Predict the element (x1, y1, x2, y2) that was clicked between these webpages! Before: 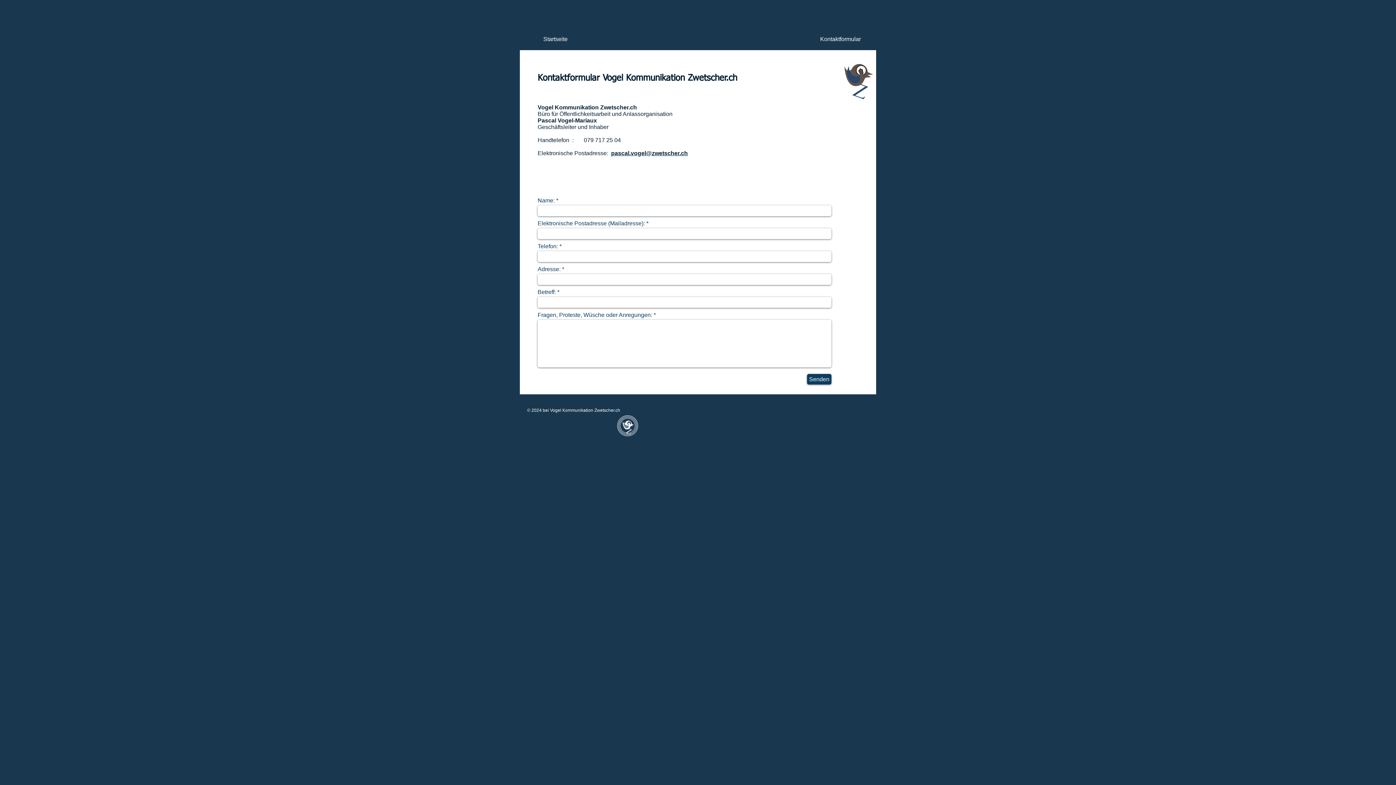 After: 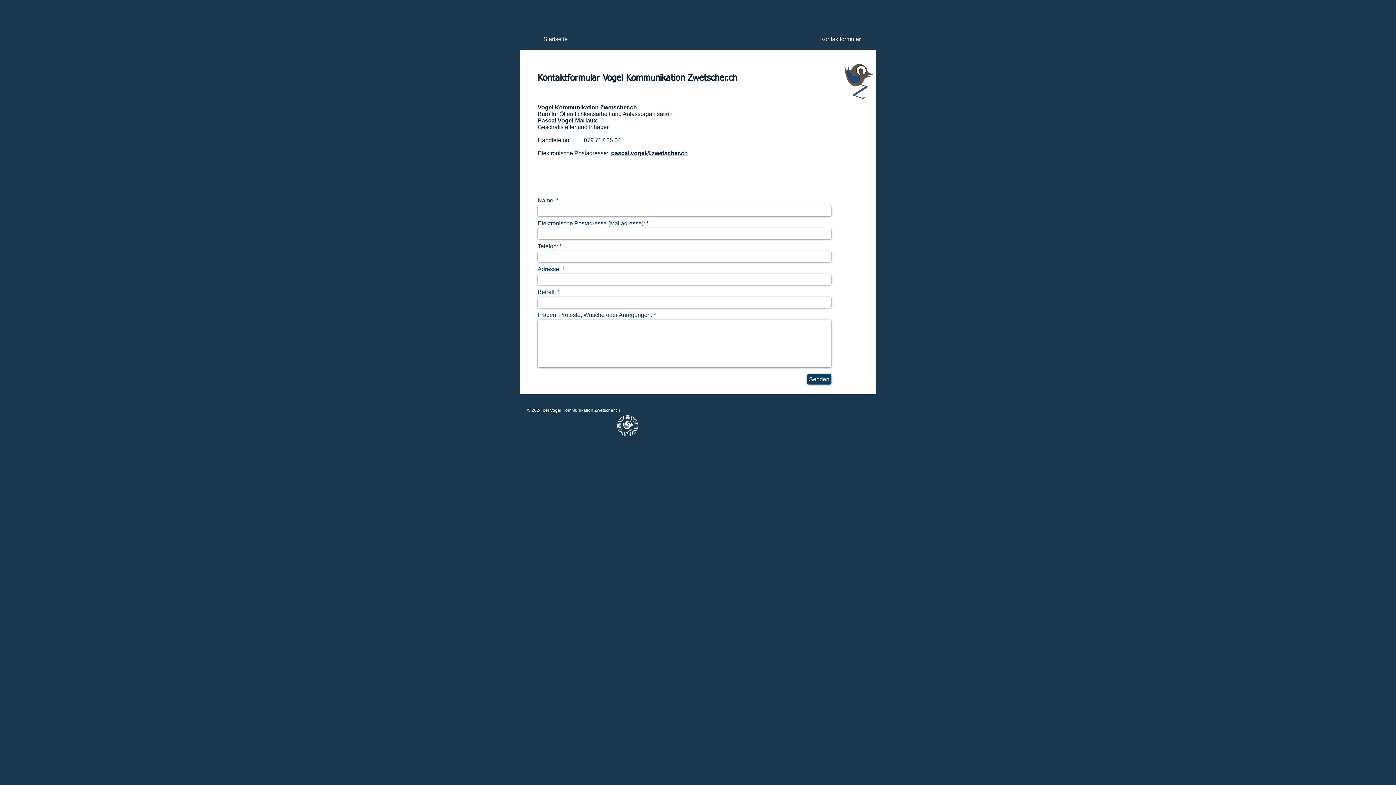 Action: label: Kontaktformular bbox: (805, 28, 876, 50)